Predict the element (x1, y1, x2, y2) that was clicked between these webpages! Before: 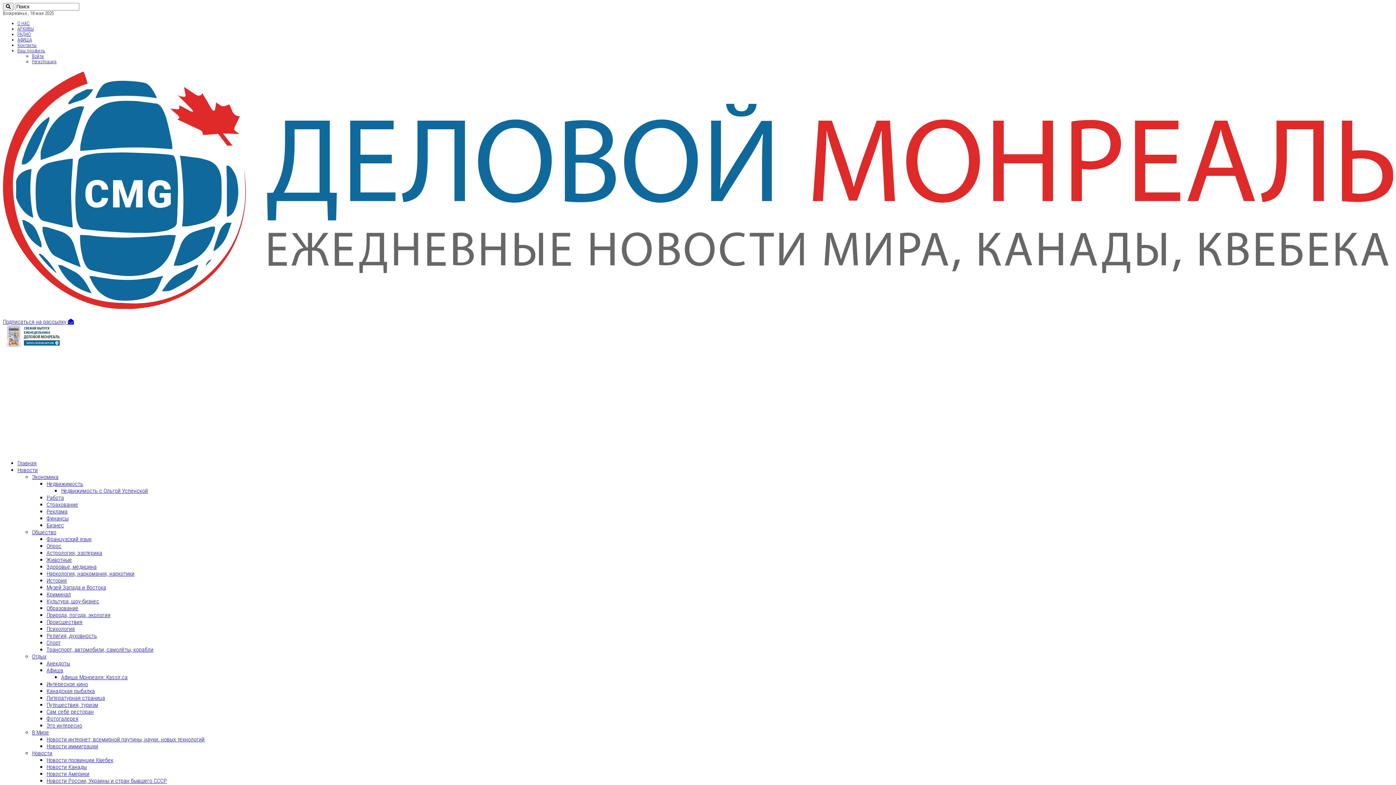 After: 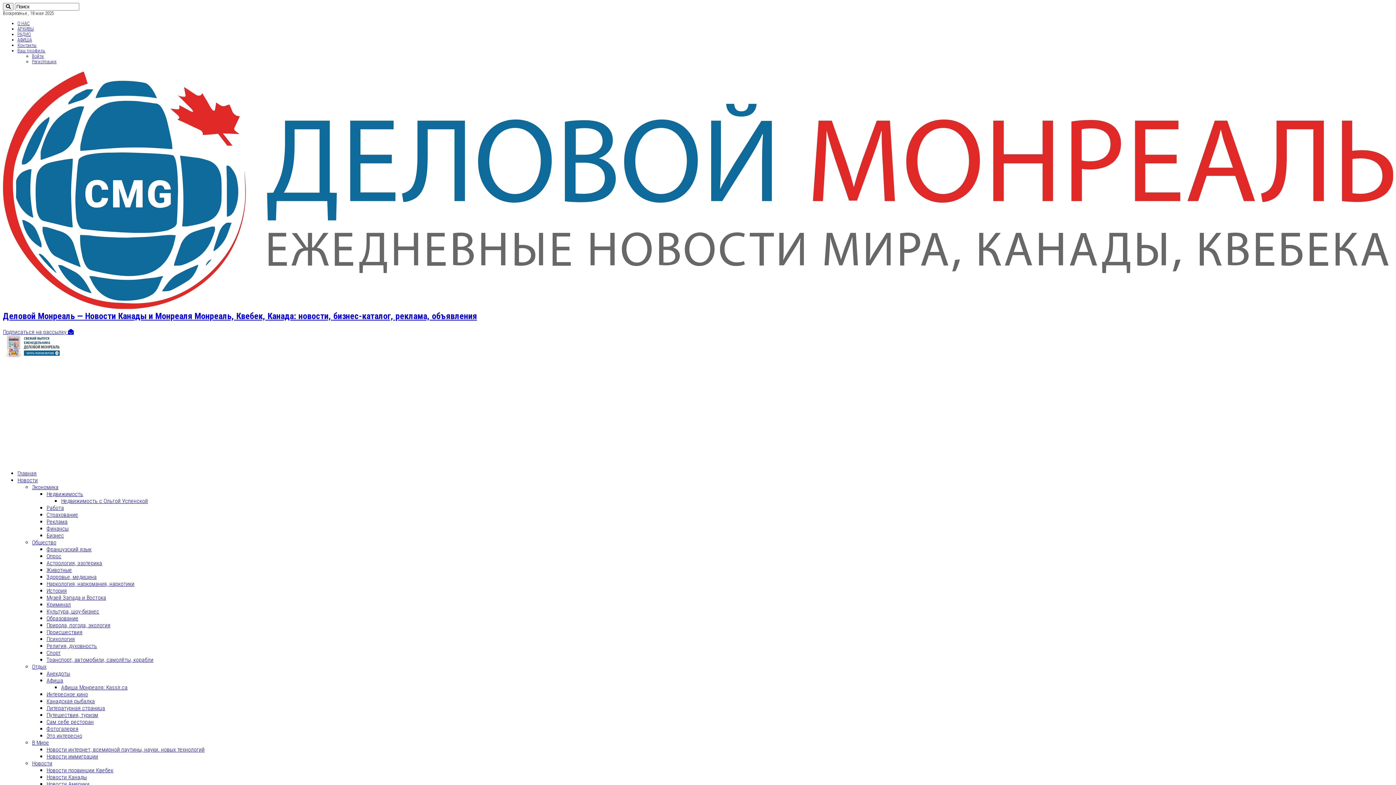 Action: label: Афиша bbox: (46, 667, 63, 674)